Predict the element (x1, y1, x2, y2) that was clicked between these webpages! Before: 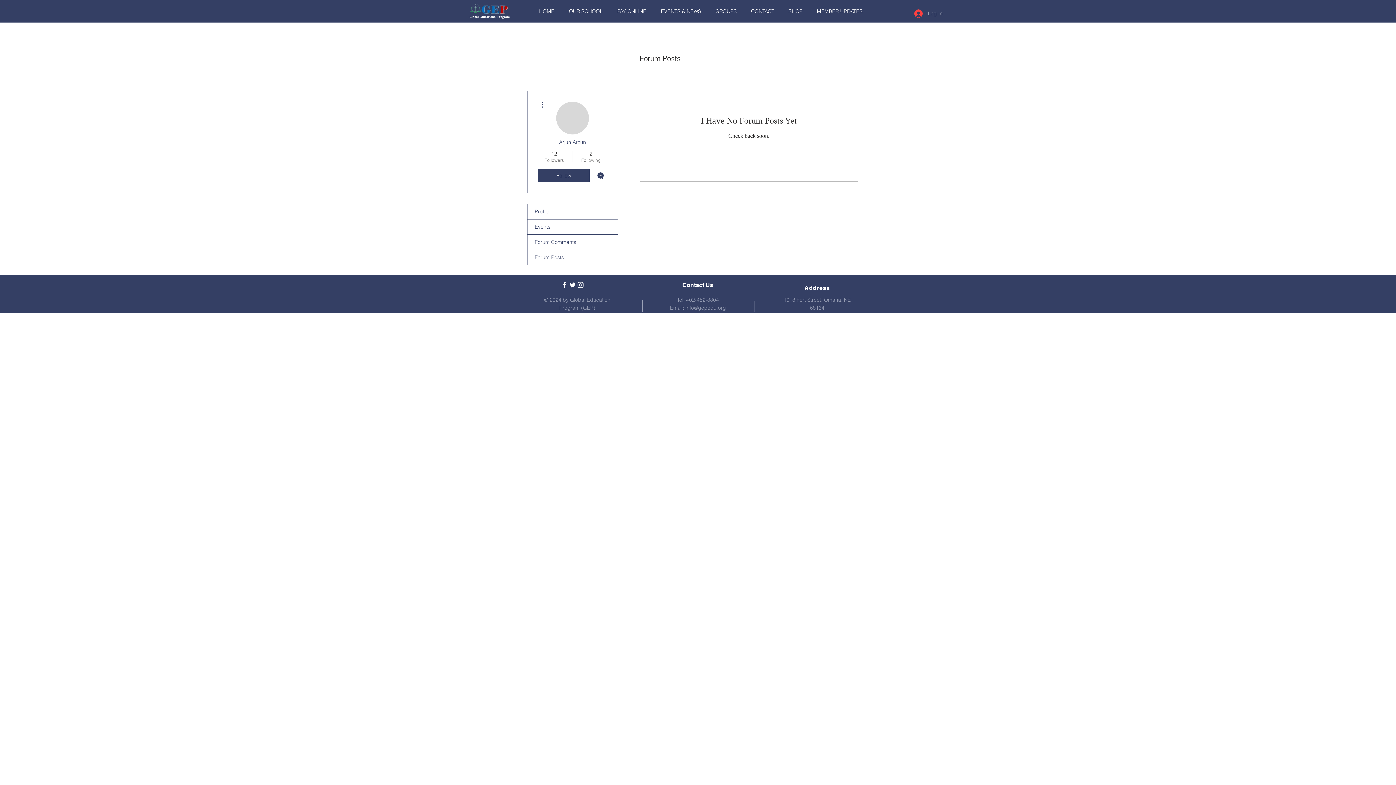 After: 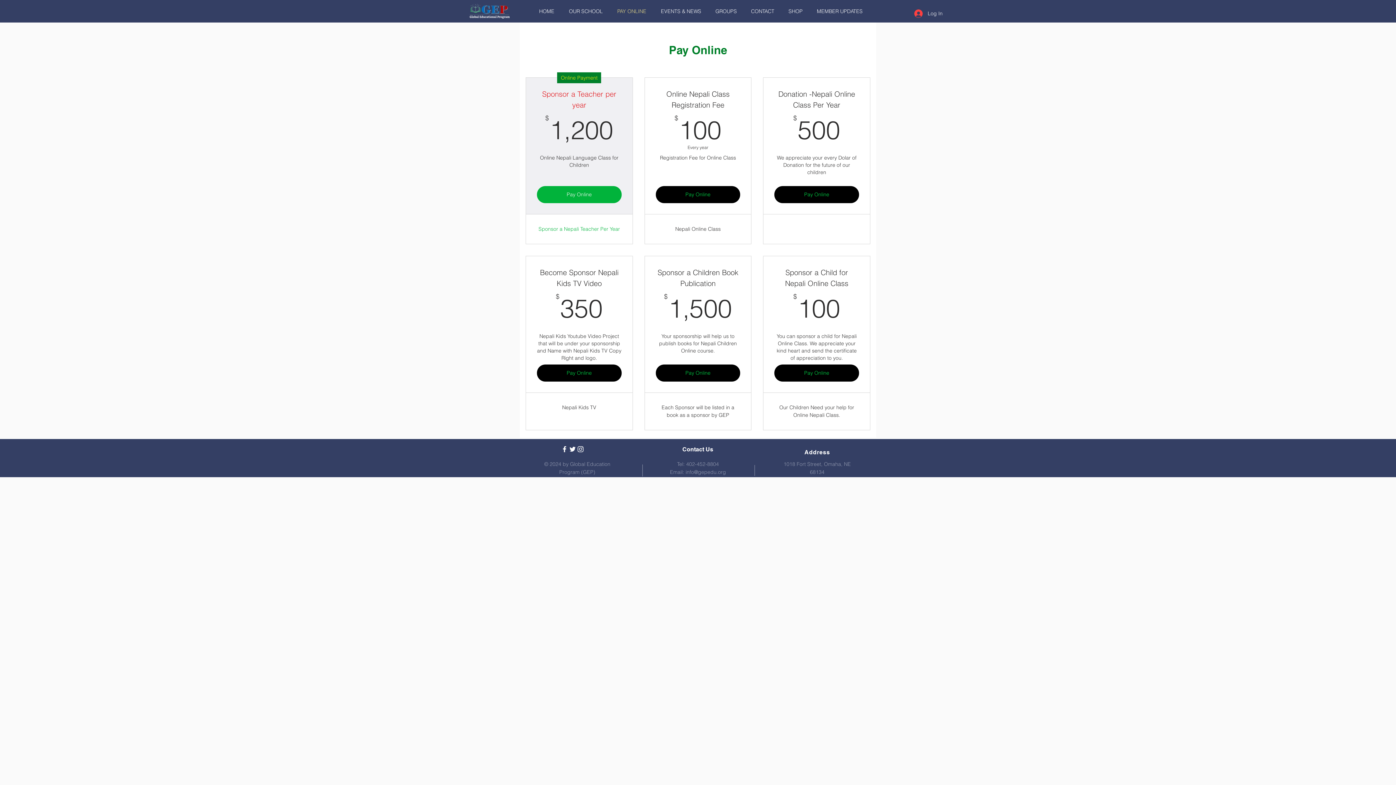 Action: bbox: (608, 4, 652, 18) label: PAY ONLINE